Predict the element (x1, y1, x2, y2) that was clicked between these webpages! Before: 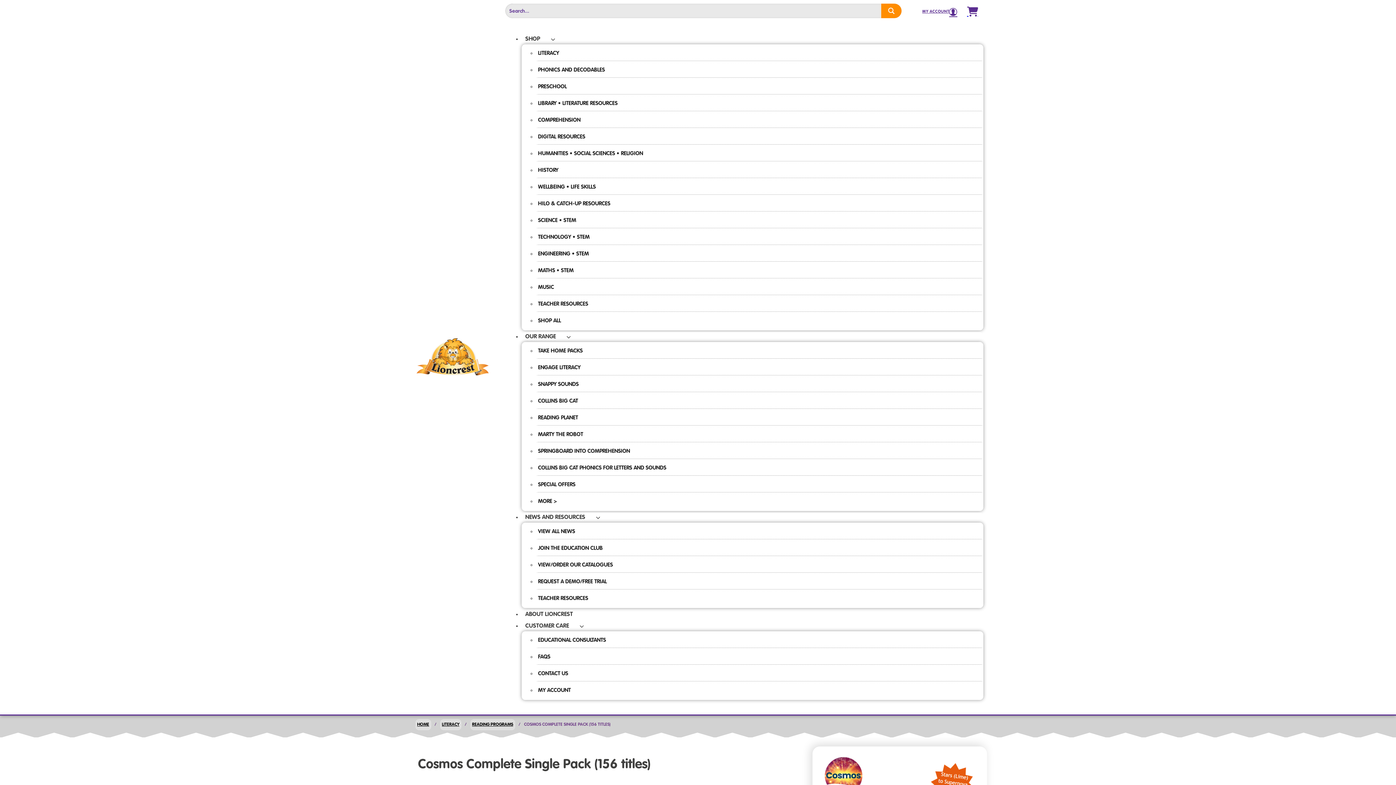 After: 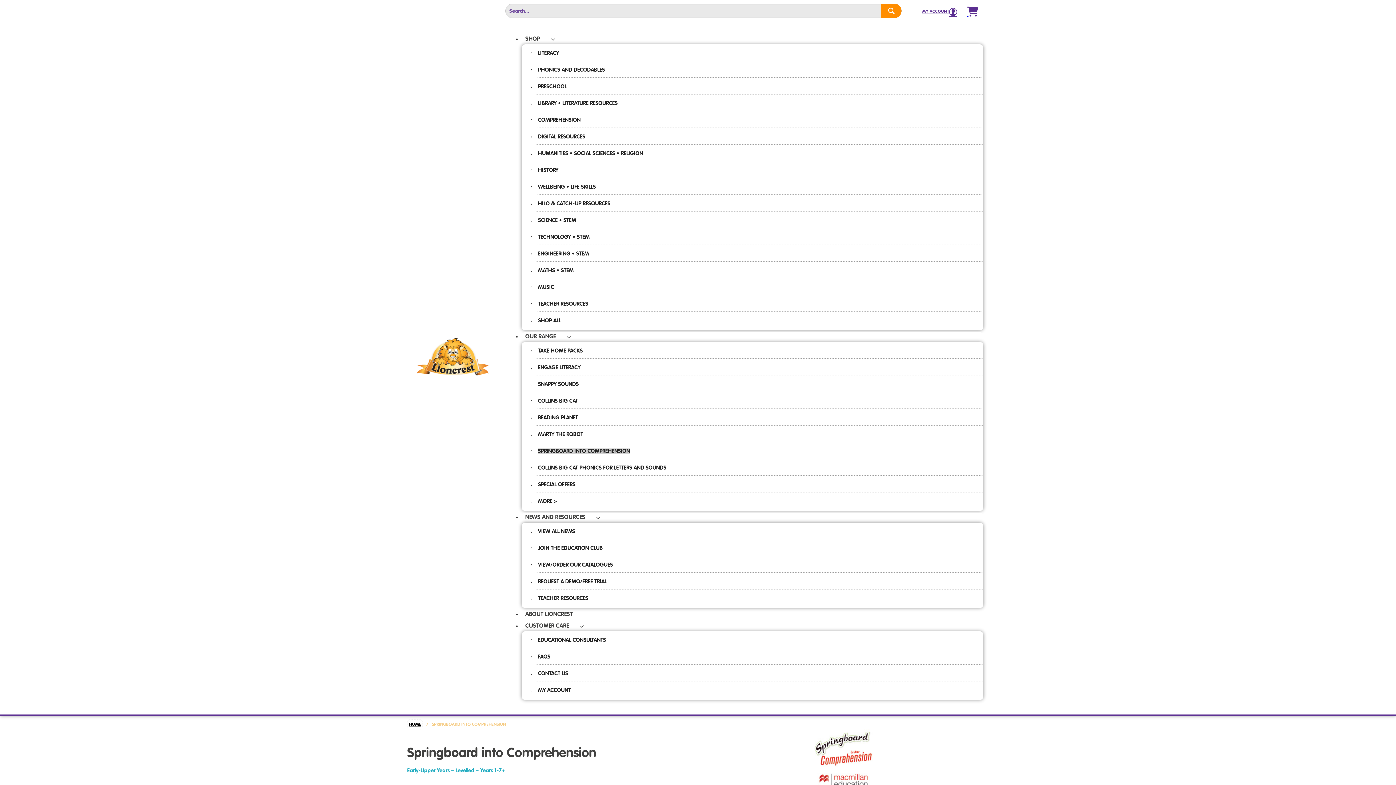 Action: bbox: (538, 448, 630, 454) label: SPRINGBOARD INTO COMPREHENSION